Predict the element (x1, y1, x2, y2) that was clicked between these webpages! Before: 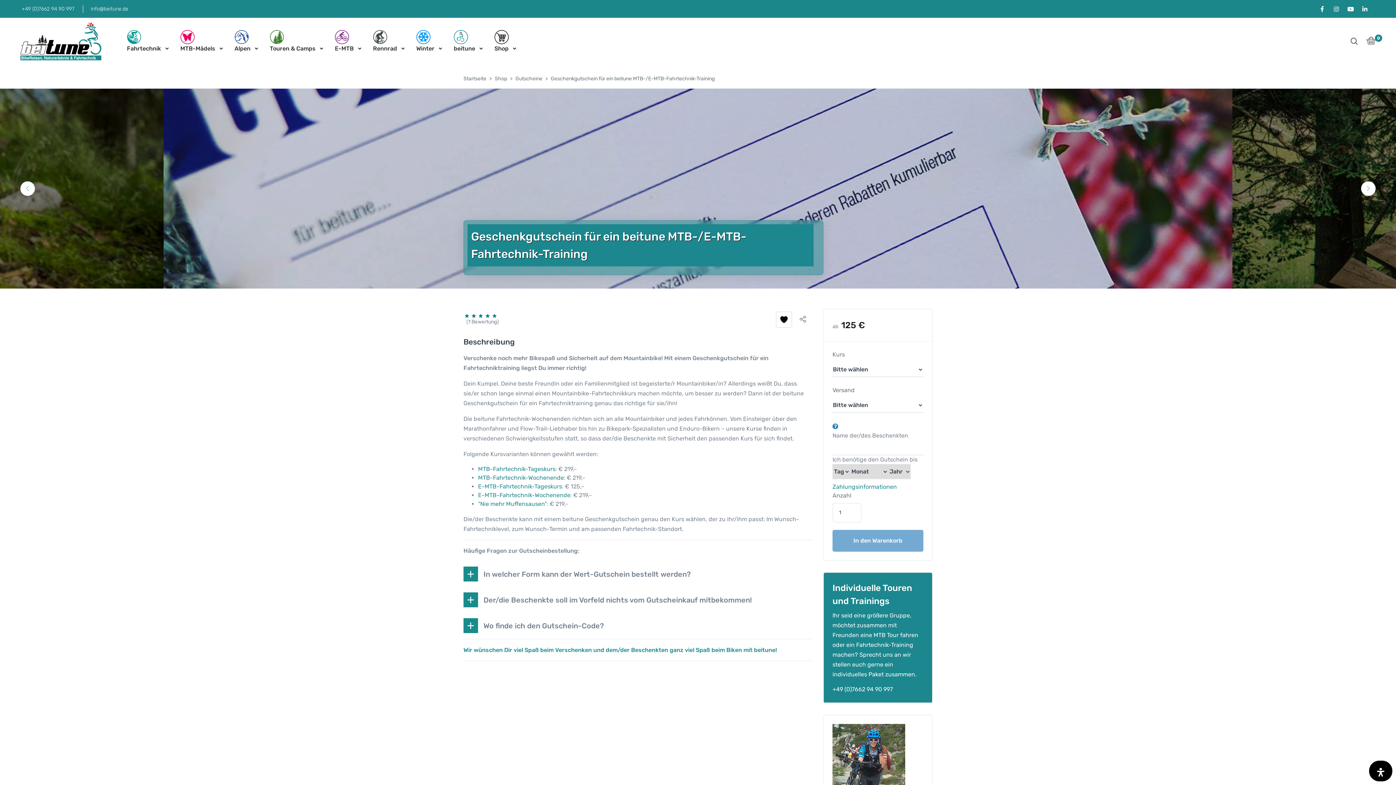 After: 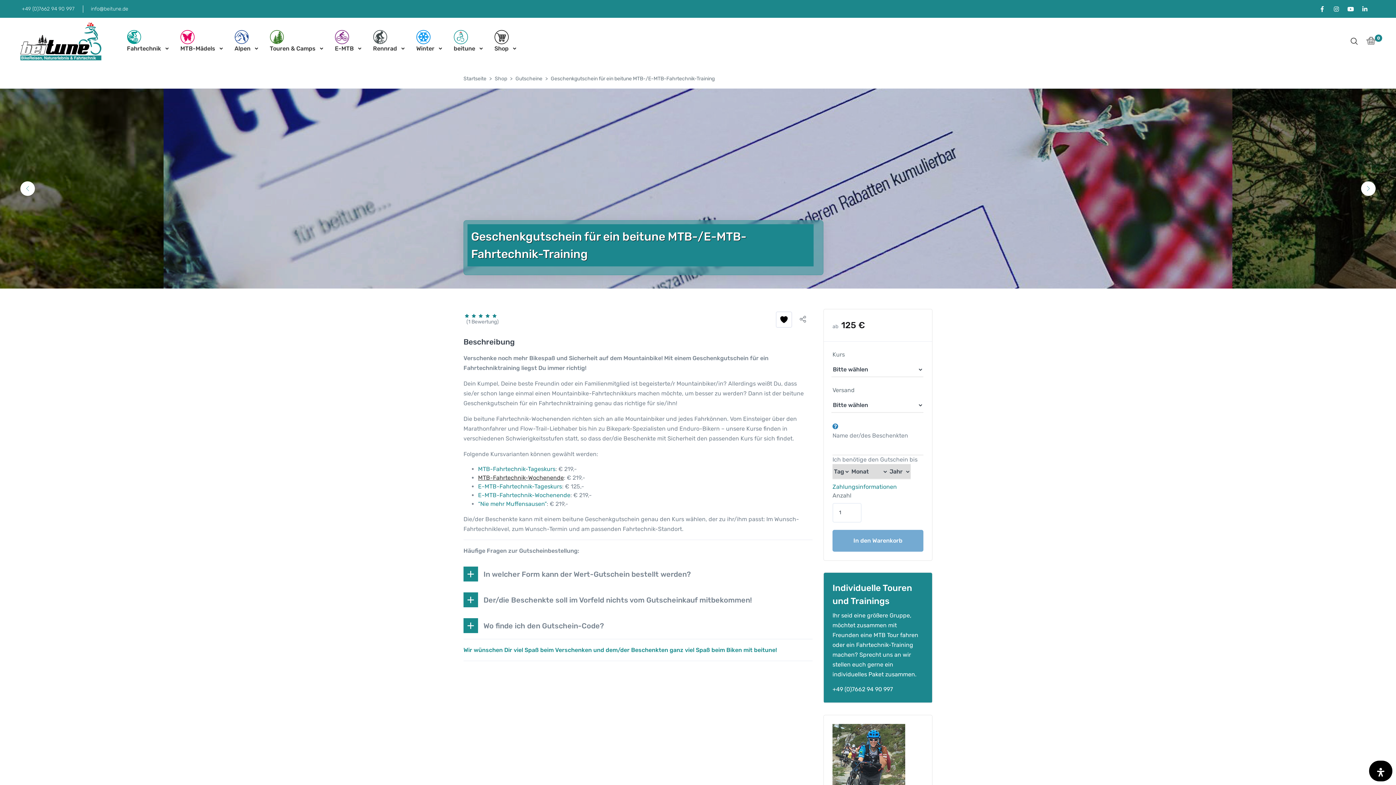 Action: bbox: (478, 474, 564, 481) label: MTB-Fahrtechnik-Wochenende